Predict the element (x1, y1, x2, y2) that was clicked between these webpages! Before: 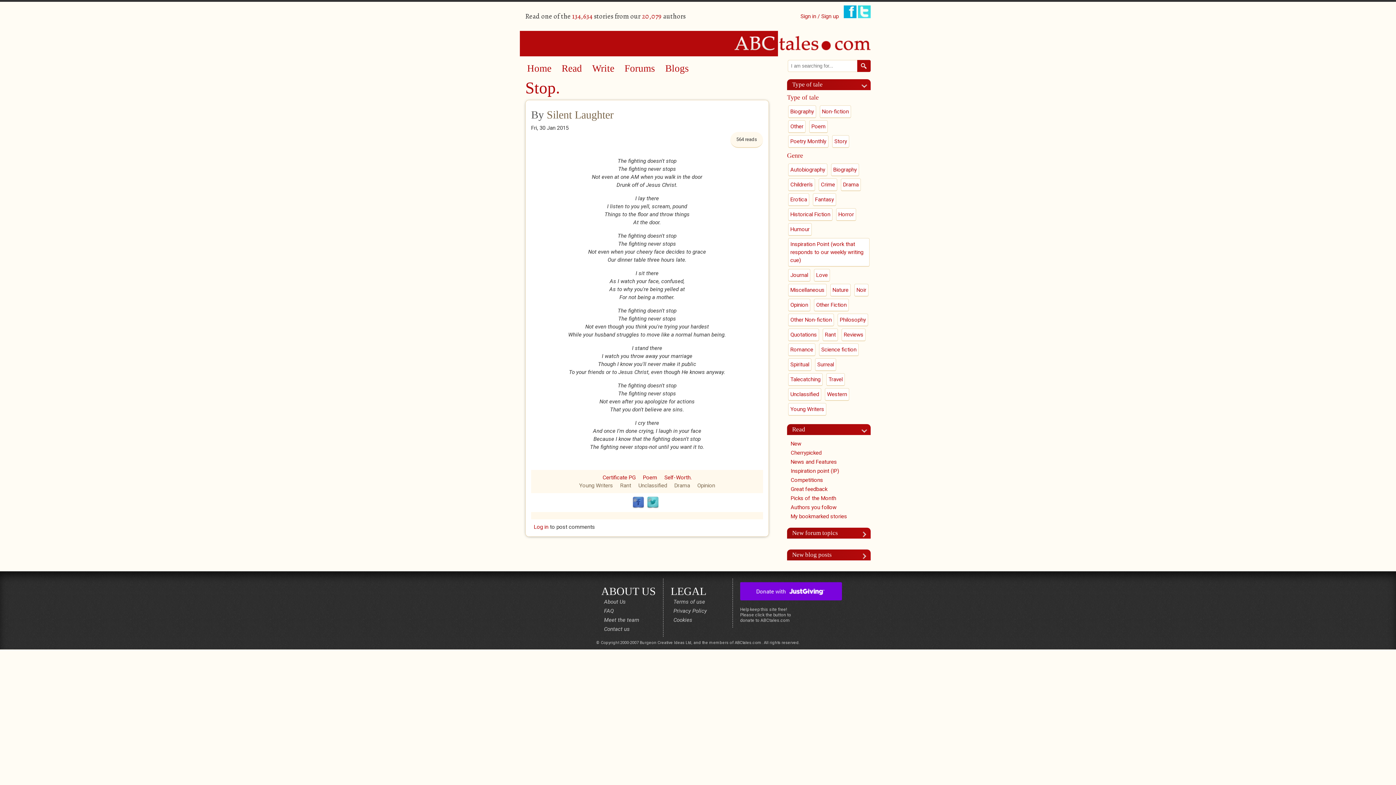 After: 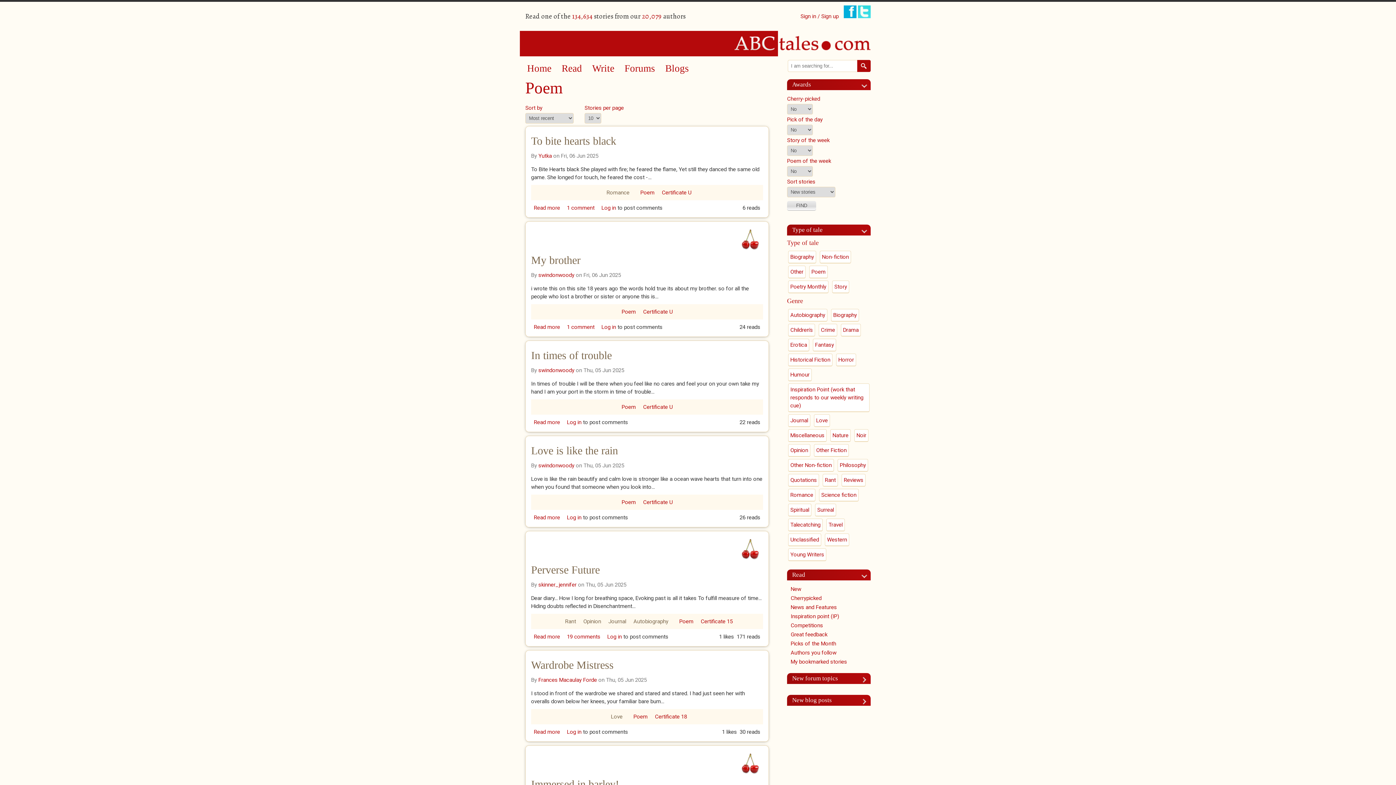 Action: label: Poem bbox: (643, 474, 657, 481)